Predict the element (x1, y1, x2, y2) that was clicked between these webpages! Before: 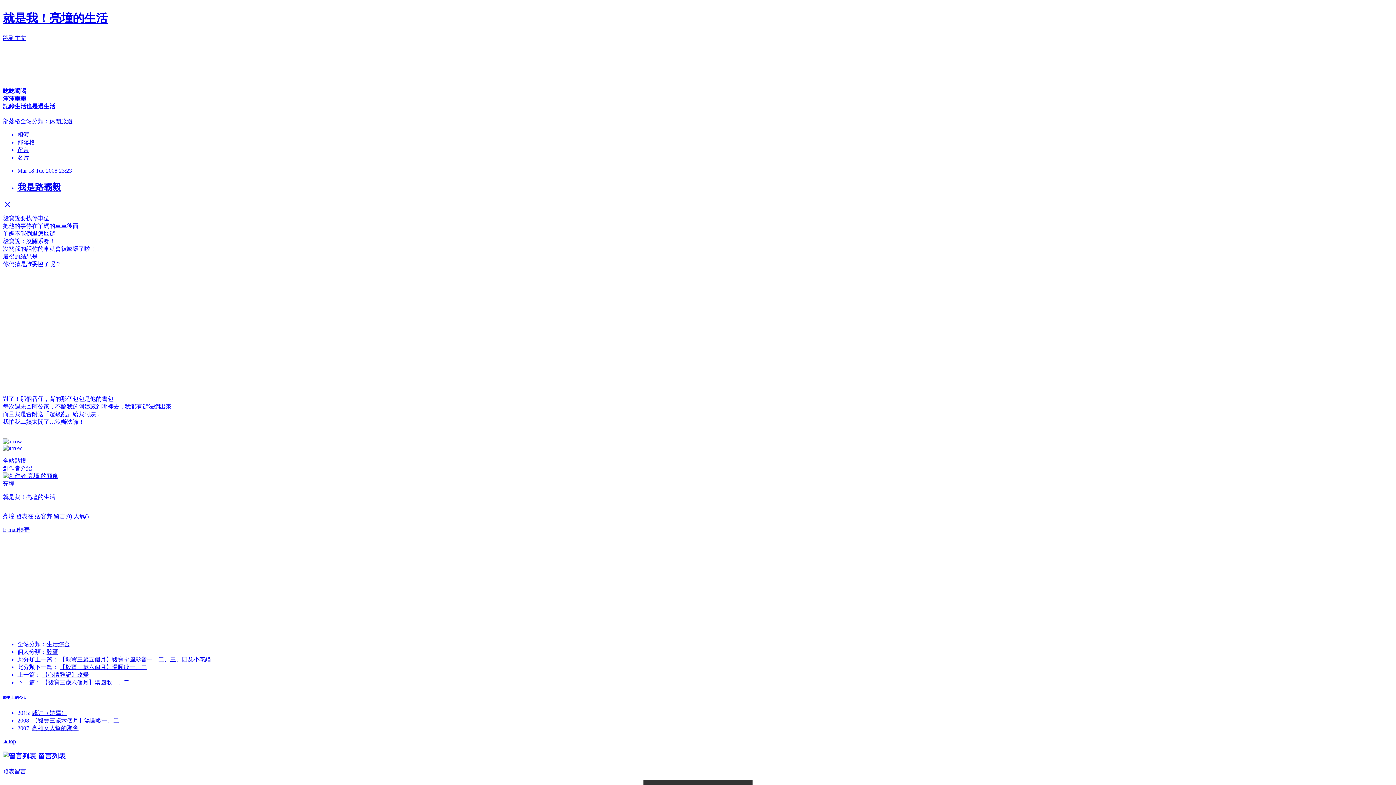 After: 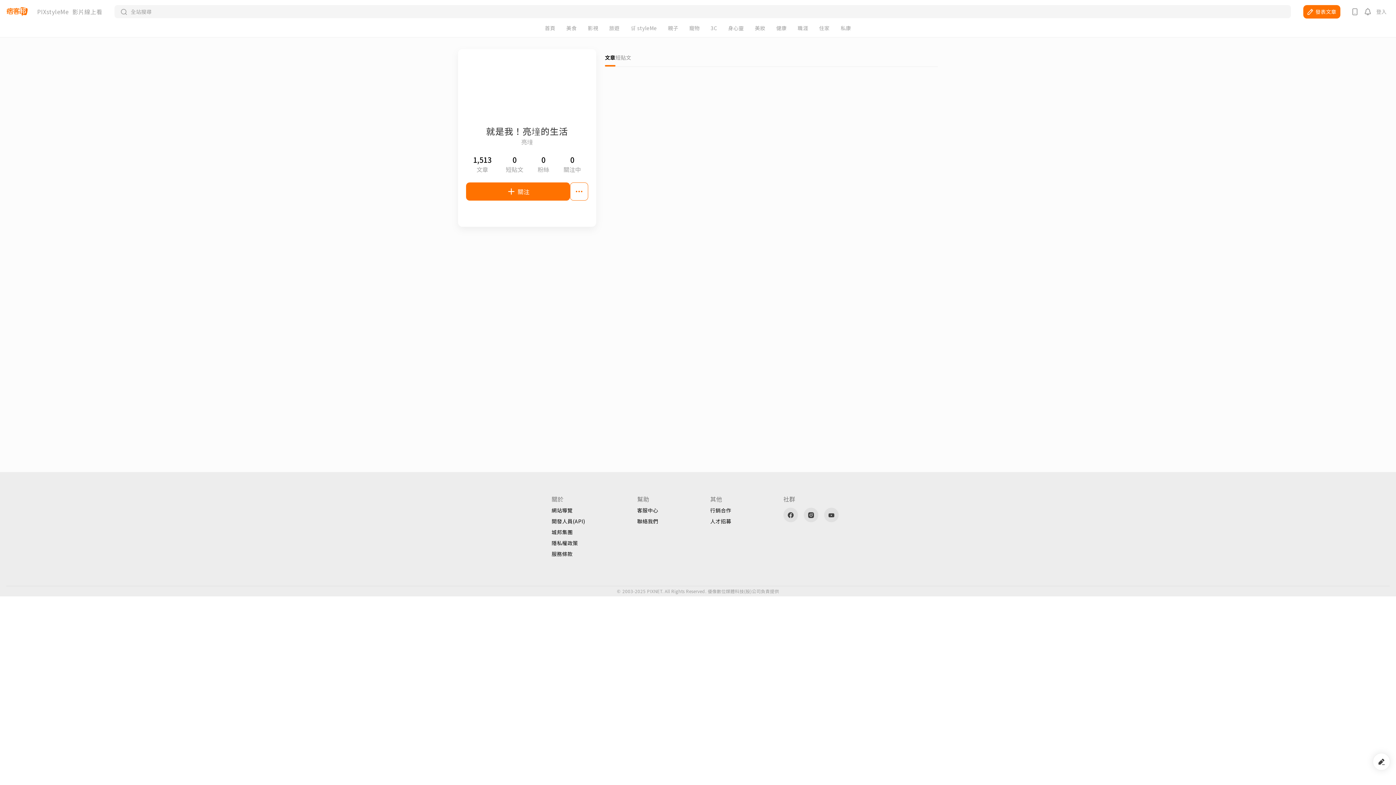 Action: bbox: (17, 154, 29, 160) label: 名片